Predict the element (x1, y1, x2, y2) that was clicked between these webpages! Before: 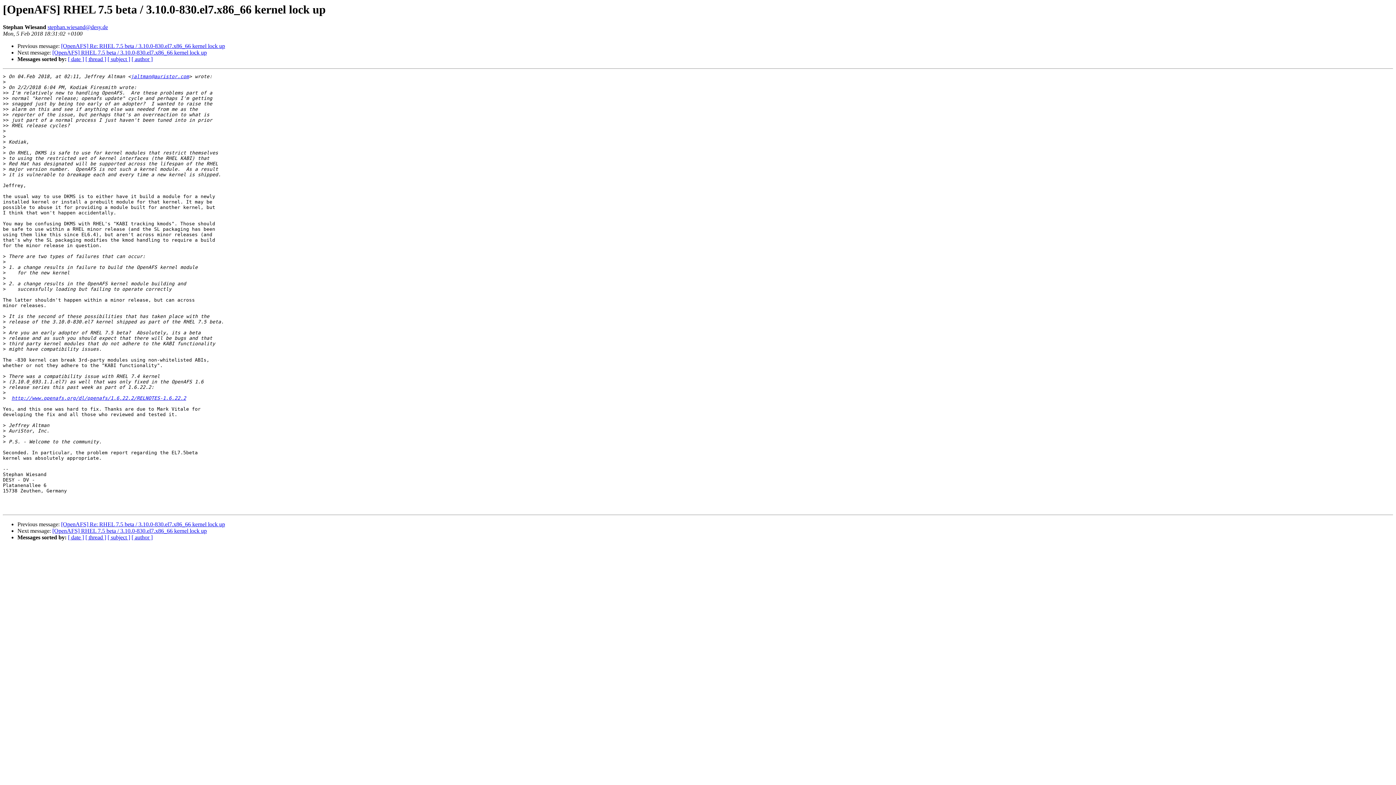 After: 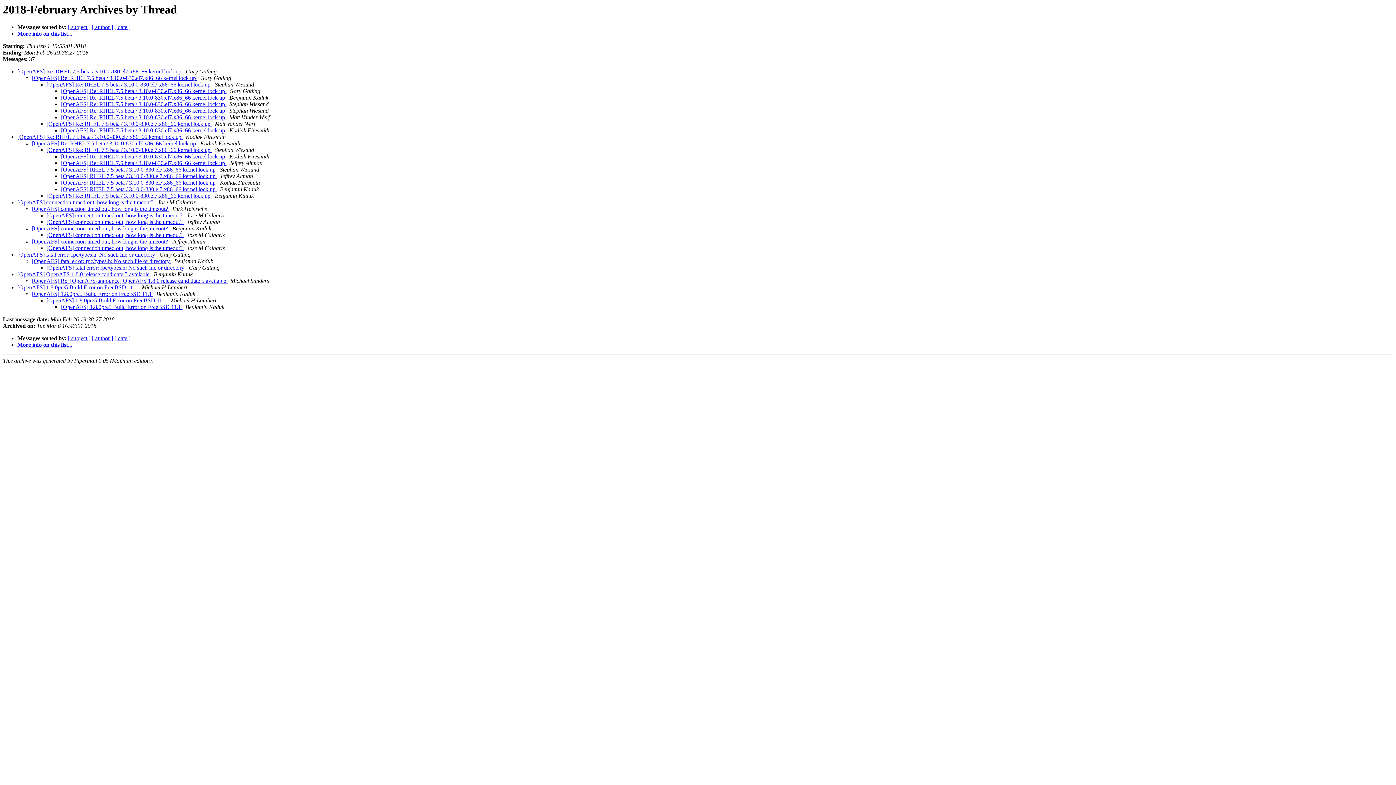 Action: label: [ thread ] bbox: (85, 56, 106, 62)